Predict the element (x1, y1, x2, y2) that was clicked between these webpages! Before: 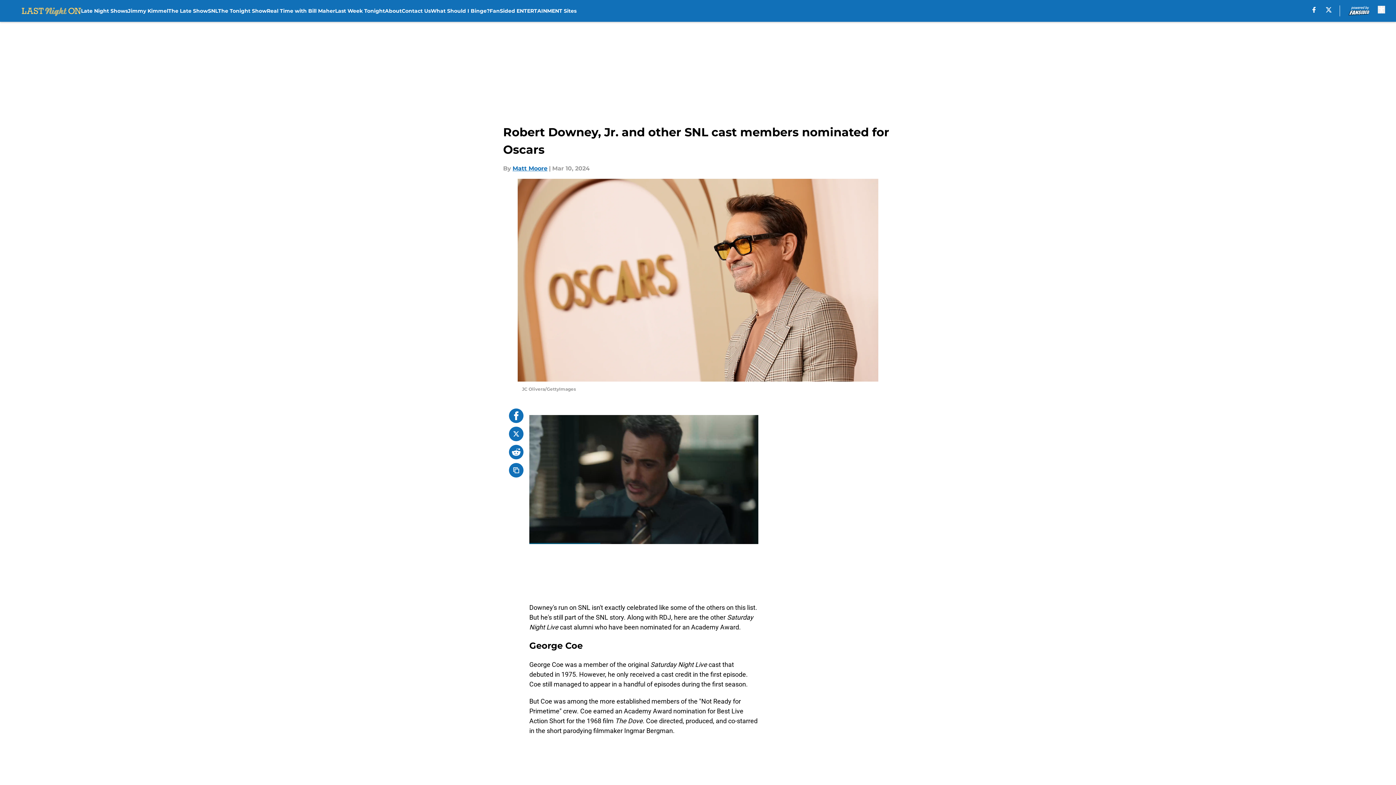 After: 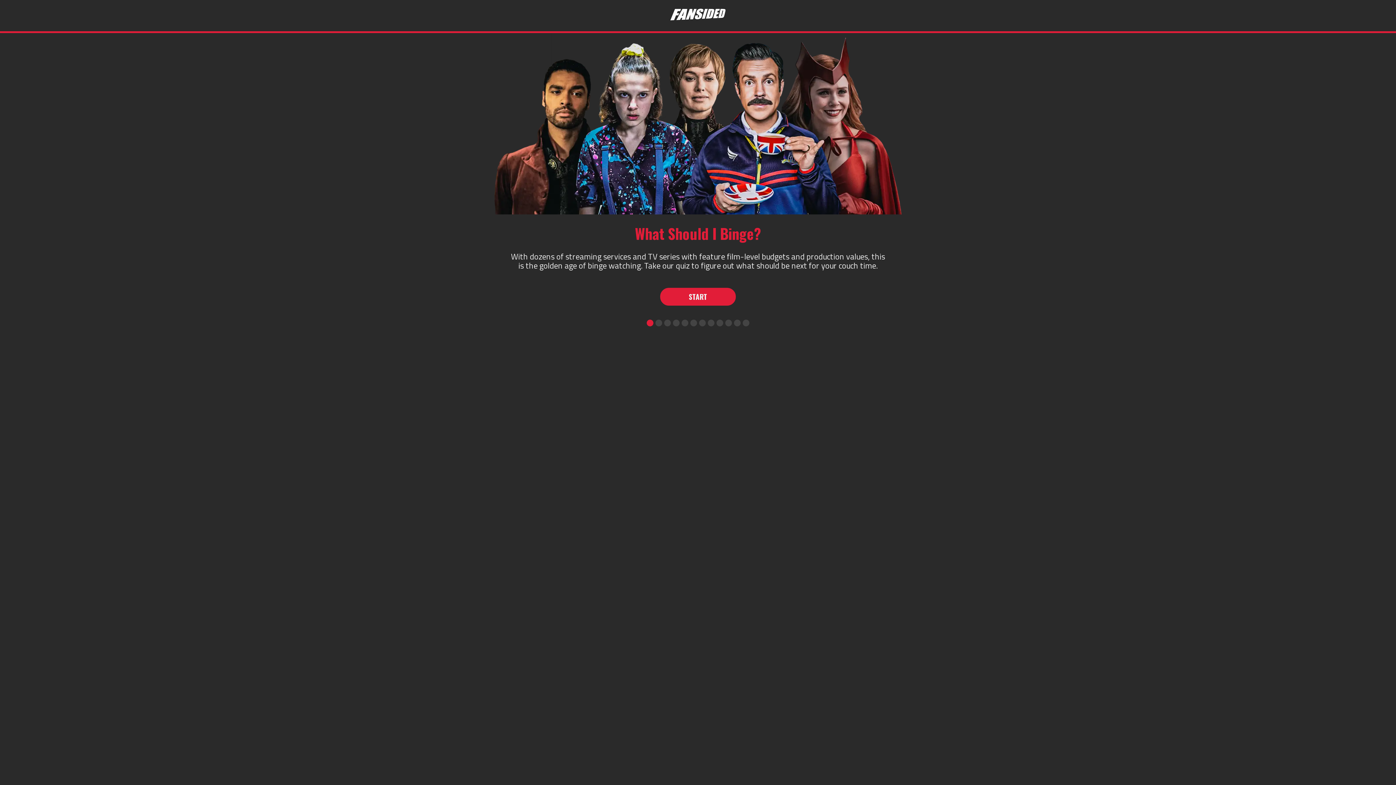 Action: label: What Should I Binge? bbox: (430, 0, 489, 21)